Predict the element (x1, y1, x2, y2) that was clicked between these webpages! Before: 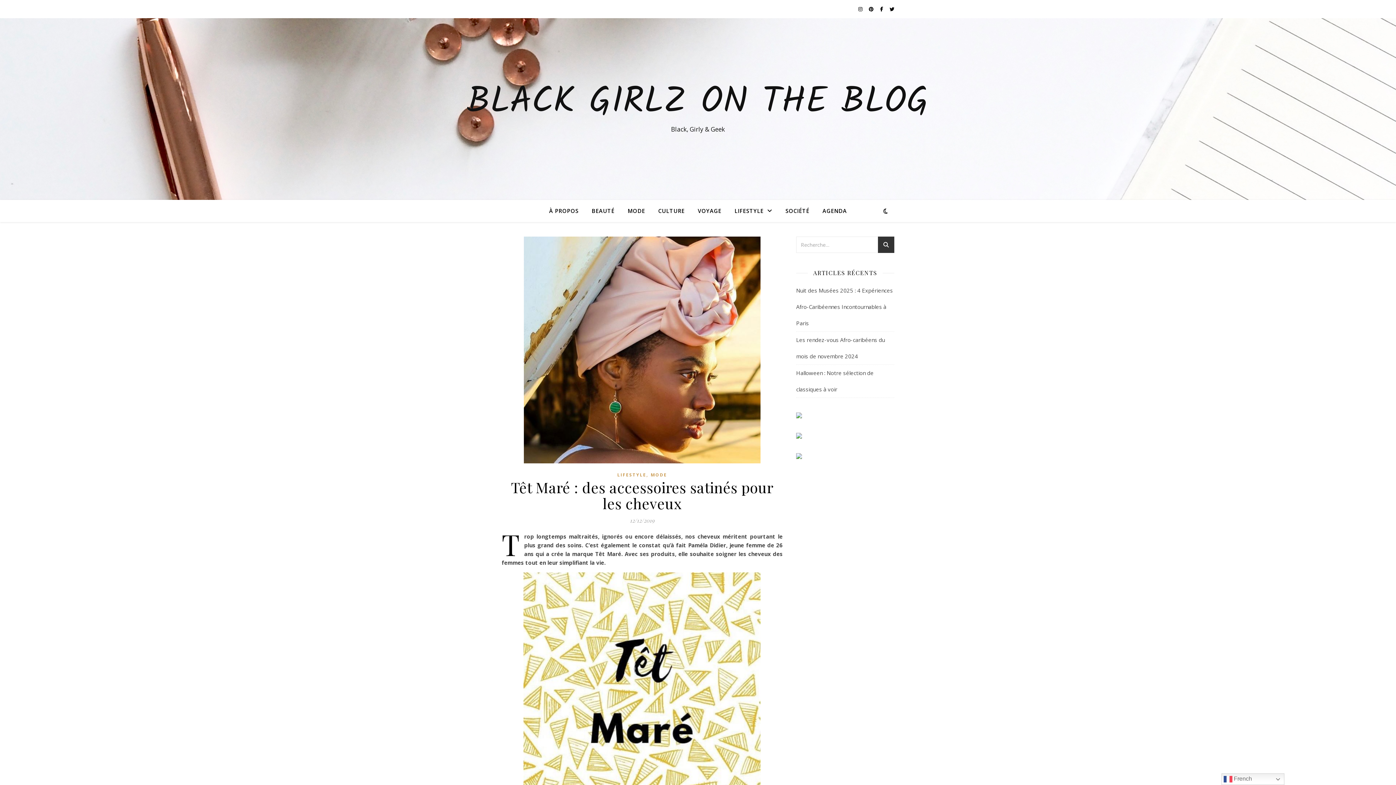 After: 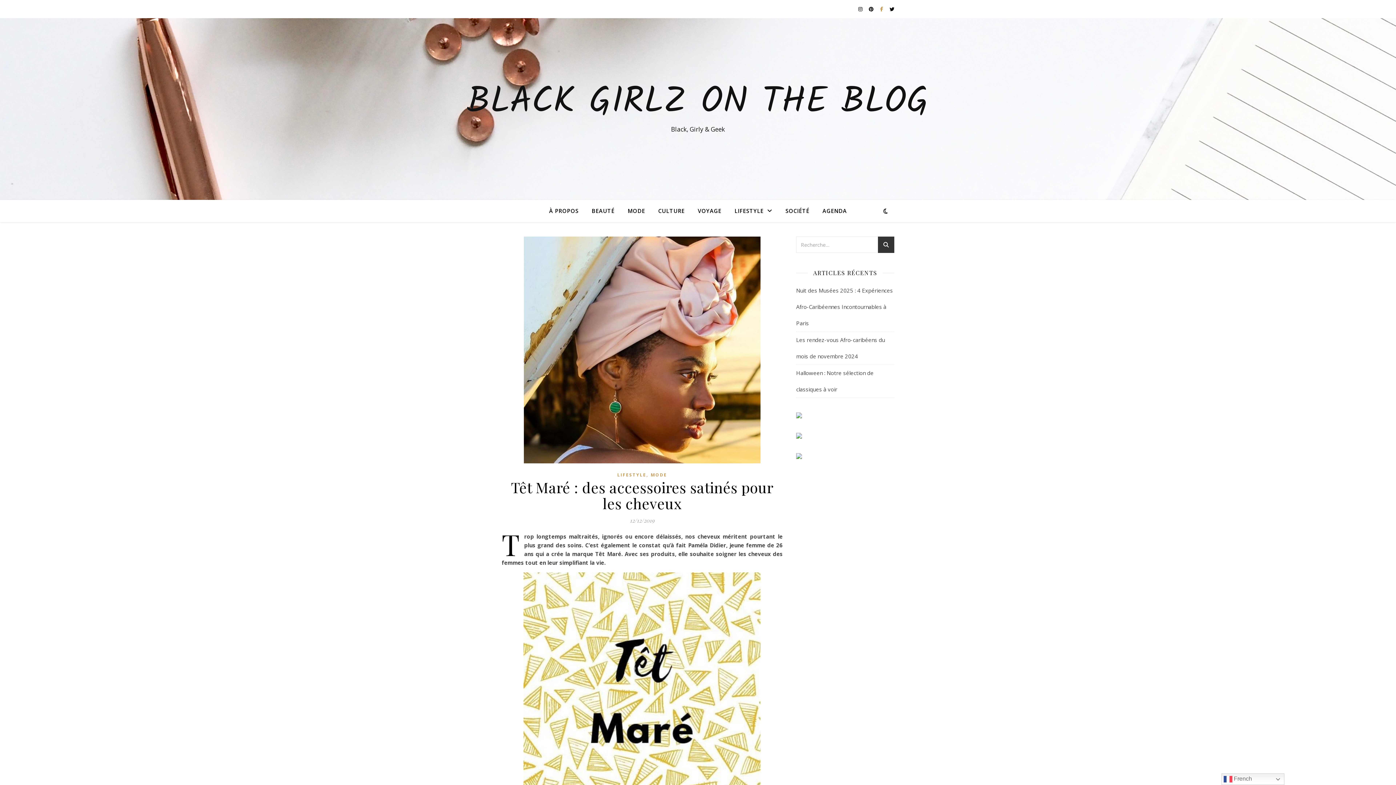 Action: bbox: (880, 5, 884, 12) label:  